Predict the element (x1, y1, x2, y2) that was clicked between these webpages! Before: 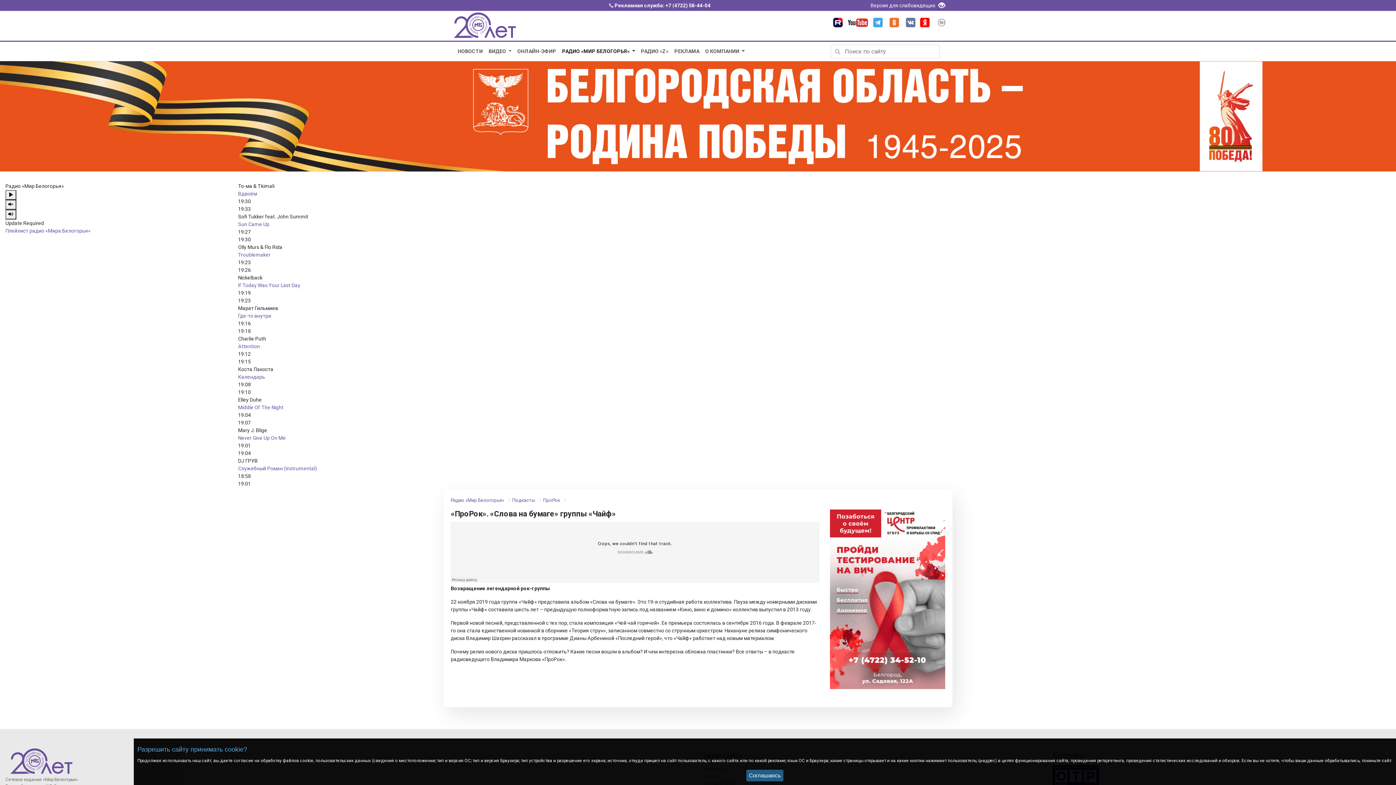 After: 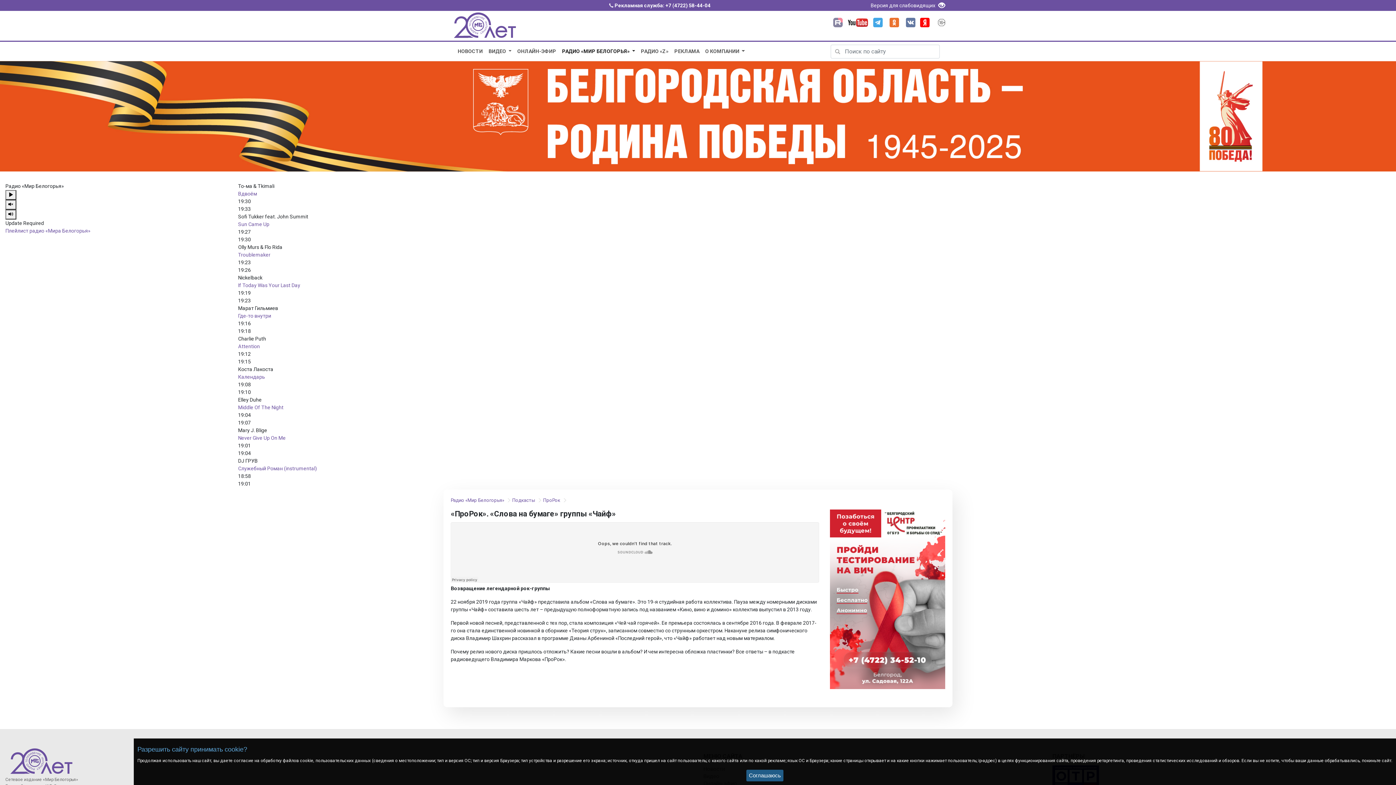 Action: bbox: (831, 17, 842, 29)